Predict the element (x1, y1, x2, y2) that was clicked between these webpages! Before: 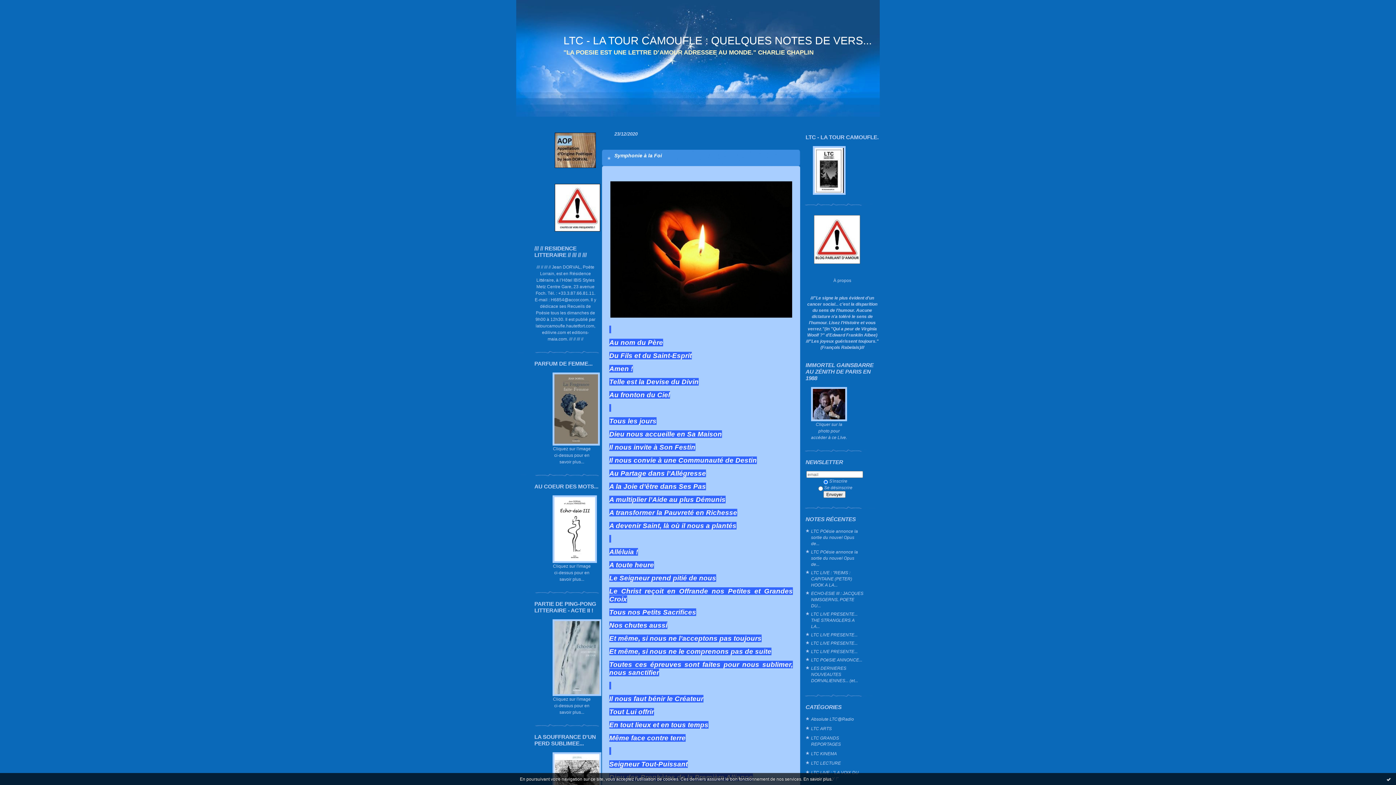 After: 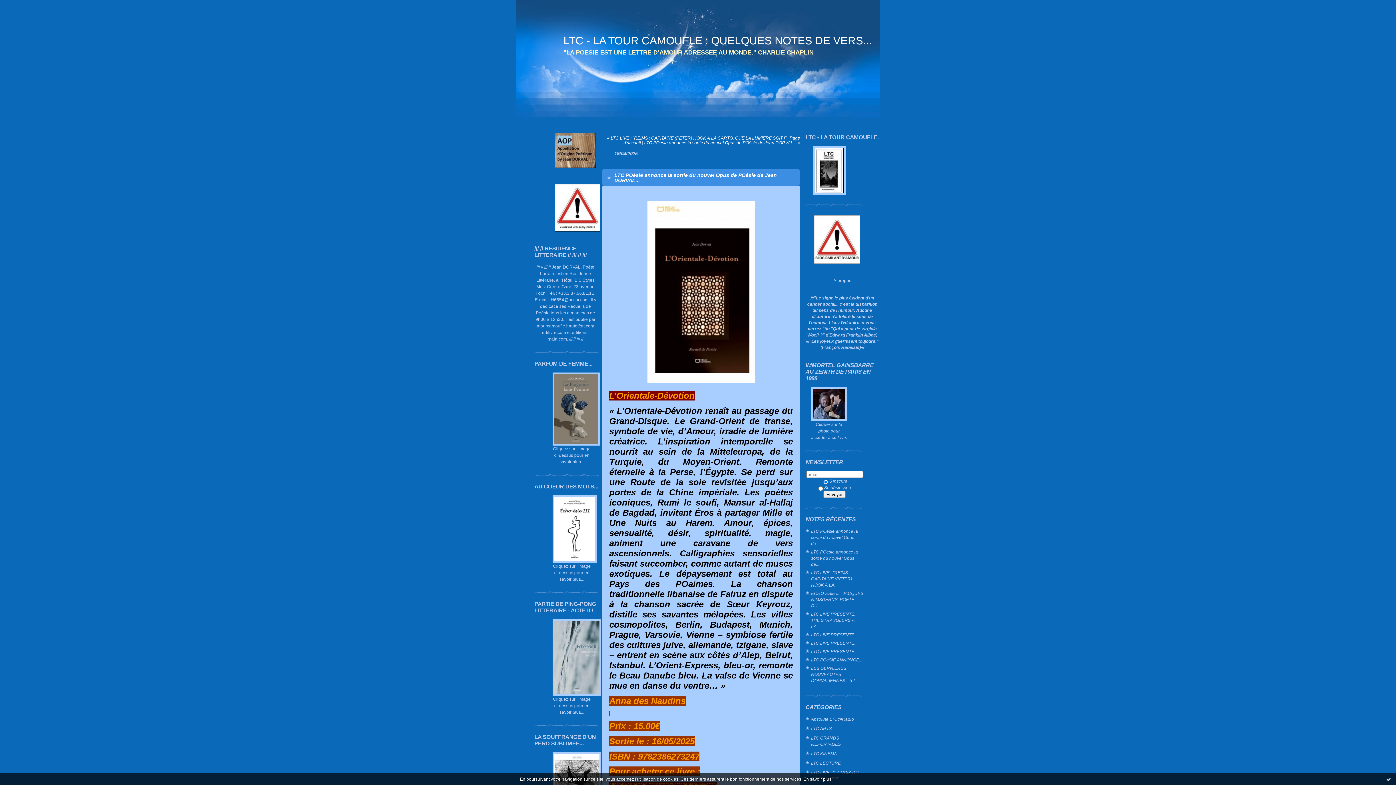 Action: label: LTC POésie annonce la sortie du nouvel Opus de... bbox: (805, 549, 863, 569)